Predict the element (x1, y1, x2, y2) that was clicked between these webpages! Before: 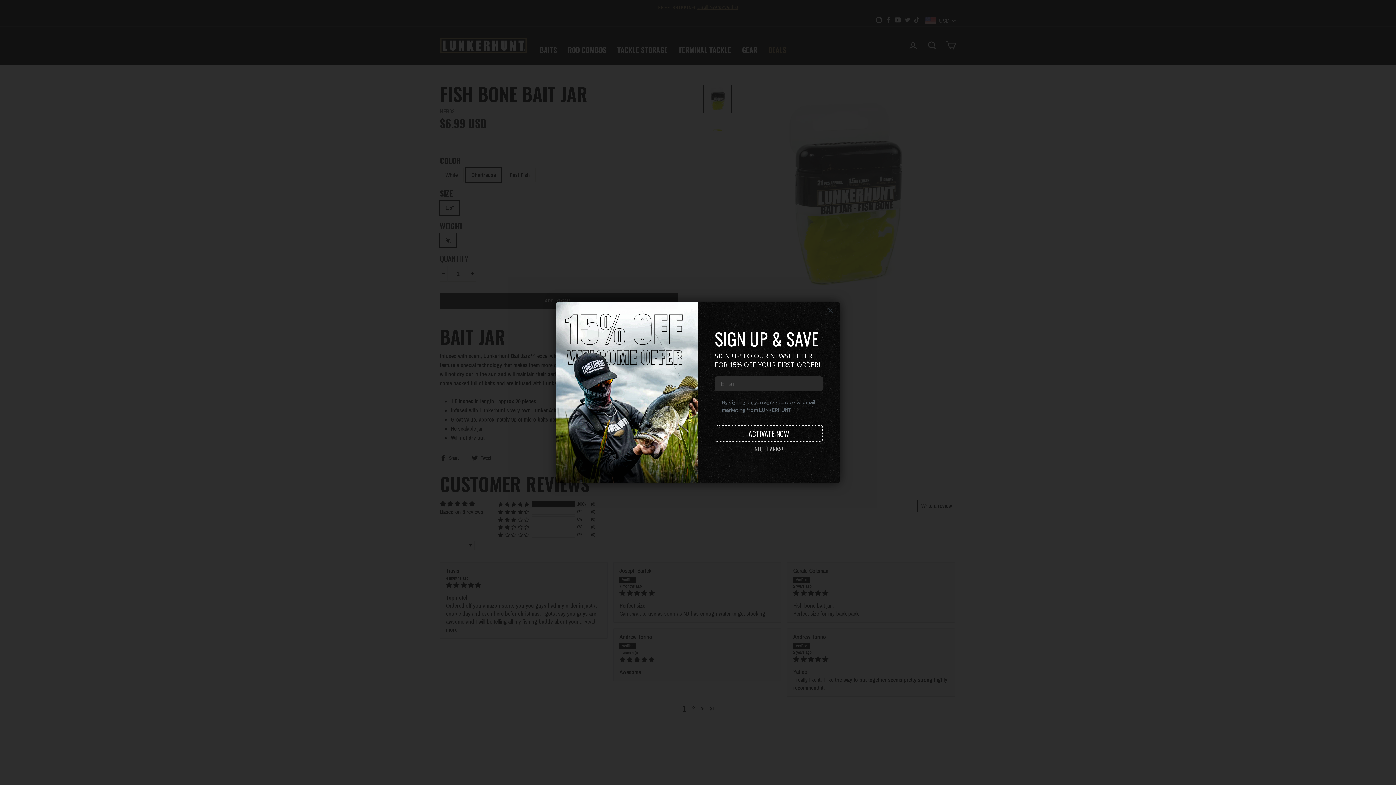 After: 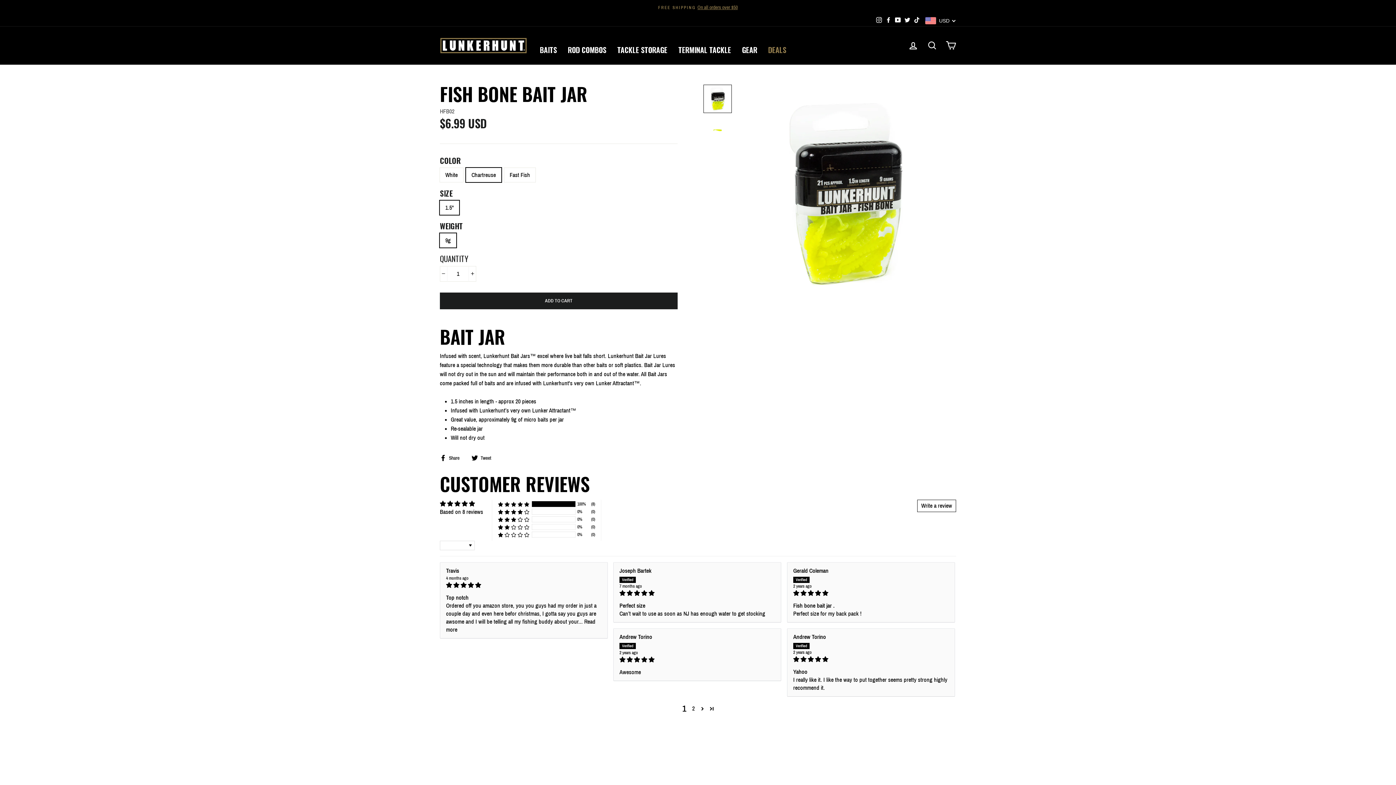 Action: label: Close dialog bbox: (824, 304, 837, 317)